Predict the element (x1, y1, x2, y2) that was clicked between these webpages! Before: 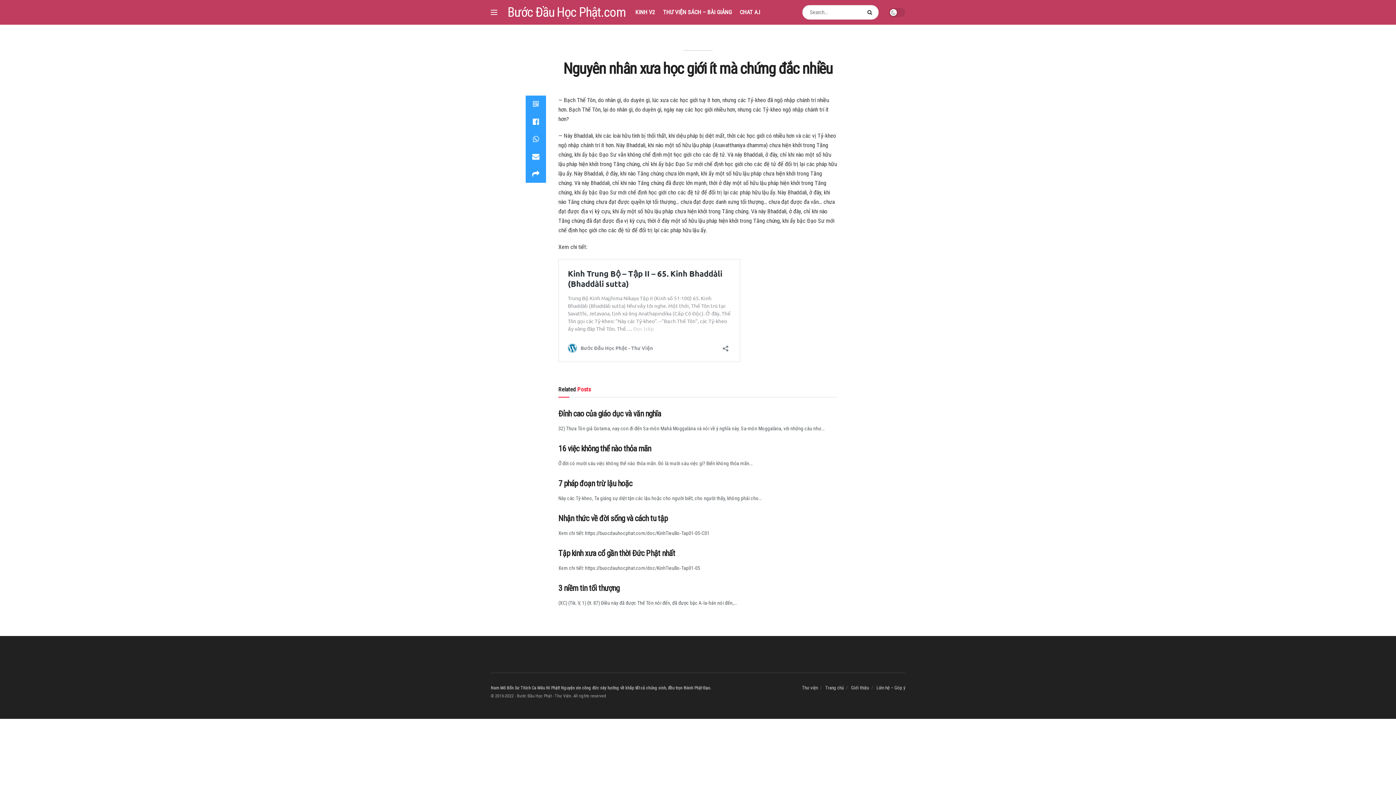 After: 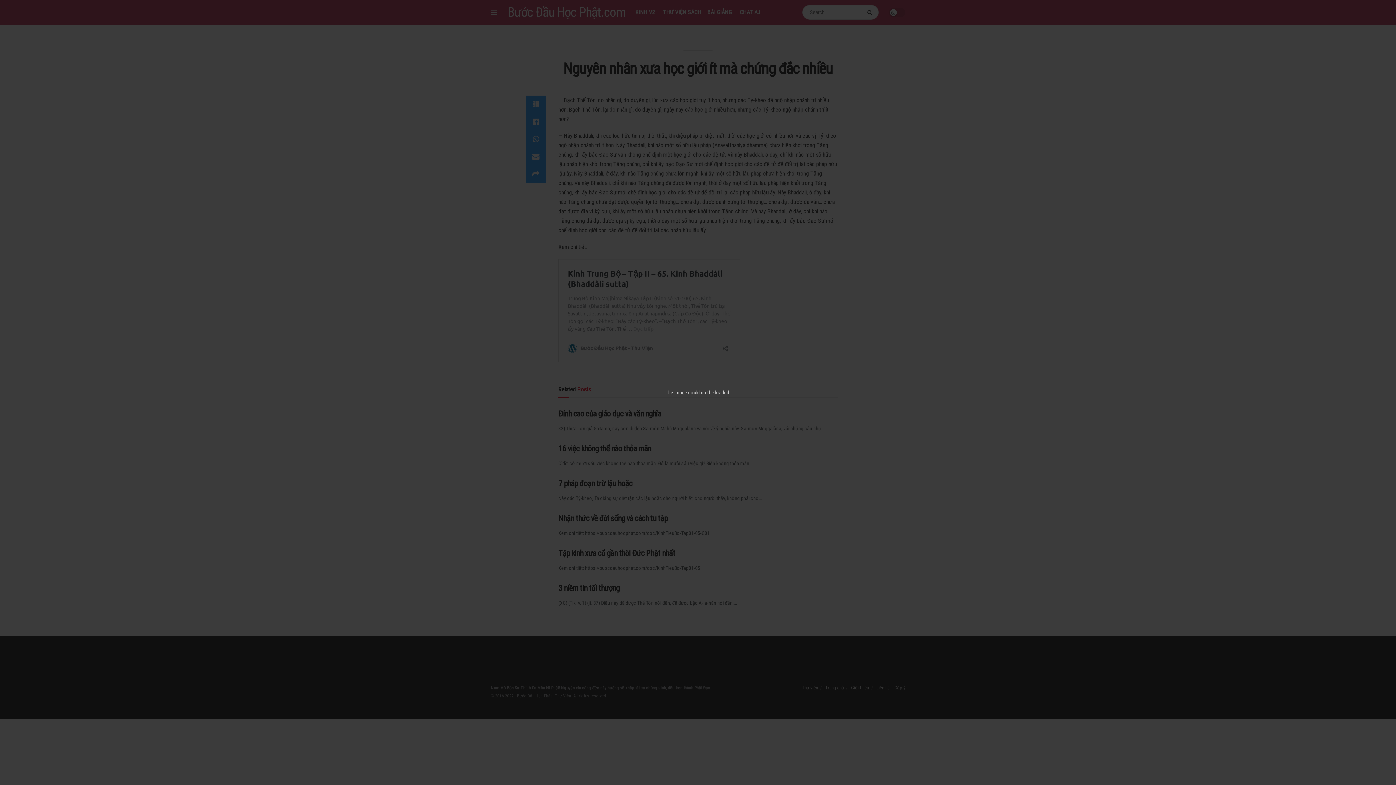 Action: bbox: (525, 95, 546, 112)